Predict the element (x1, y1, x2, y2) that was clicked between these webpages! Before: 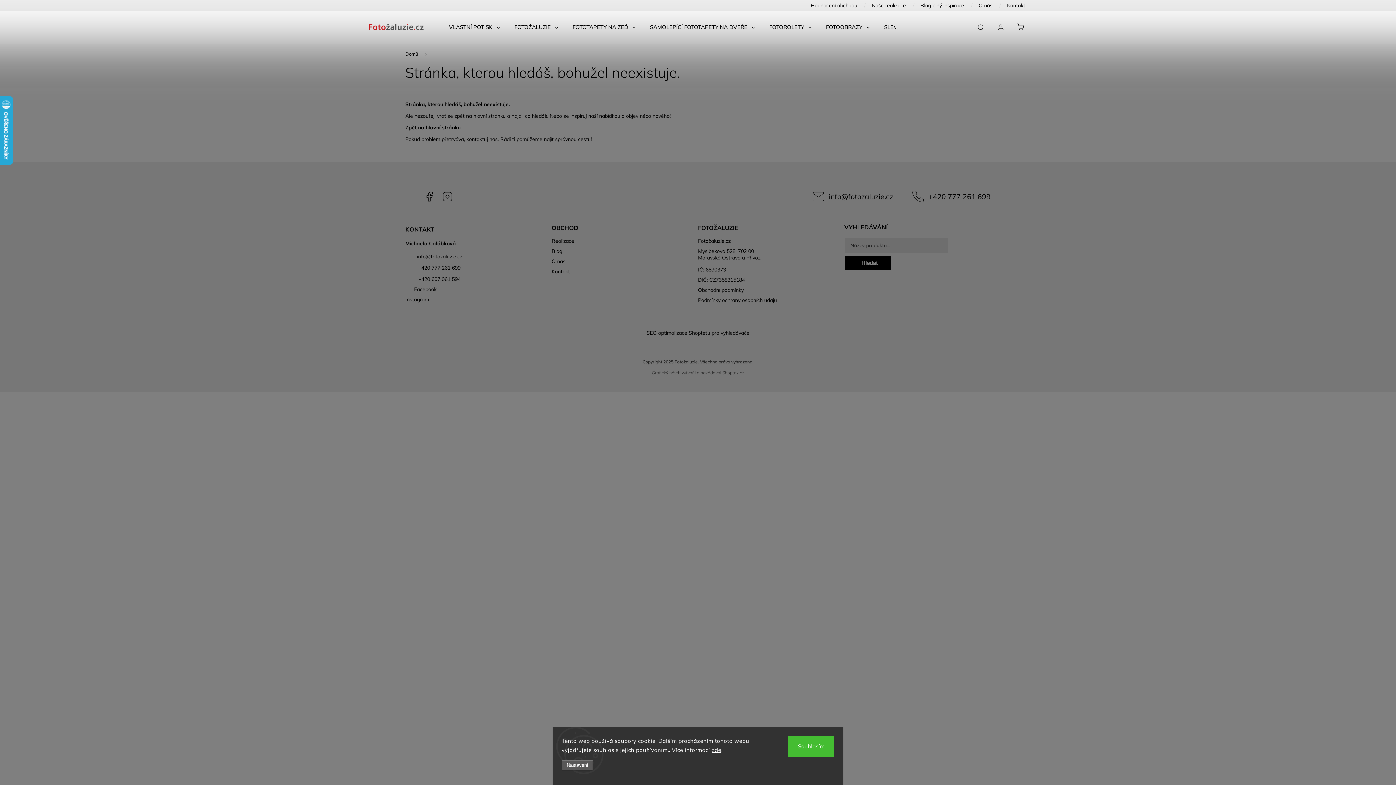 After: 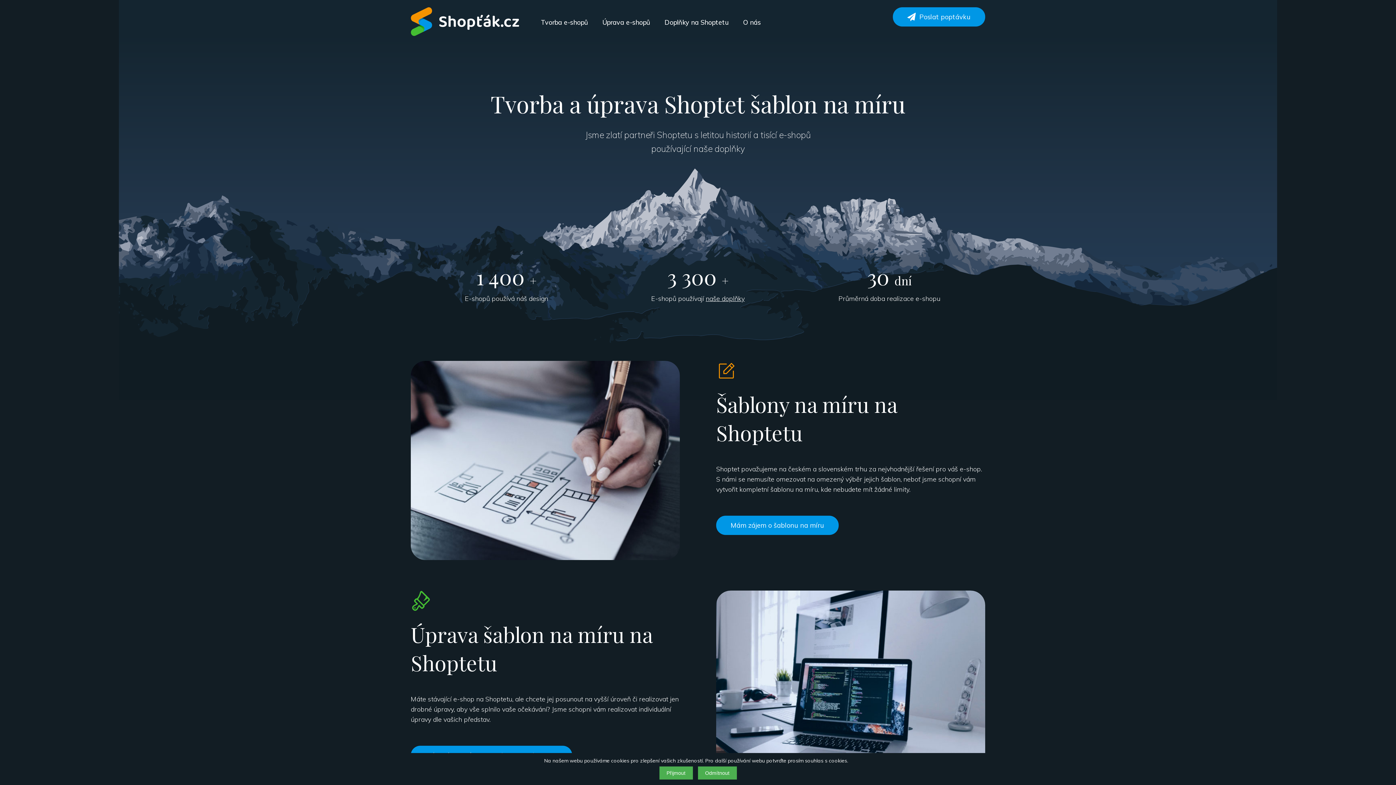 Action: bbox: (722, 370, 744, 375) label: Shoptak.cz